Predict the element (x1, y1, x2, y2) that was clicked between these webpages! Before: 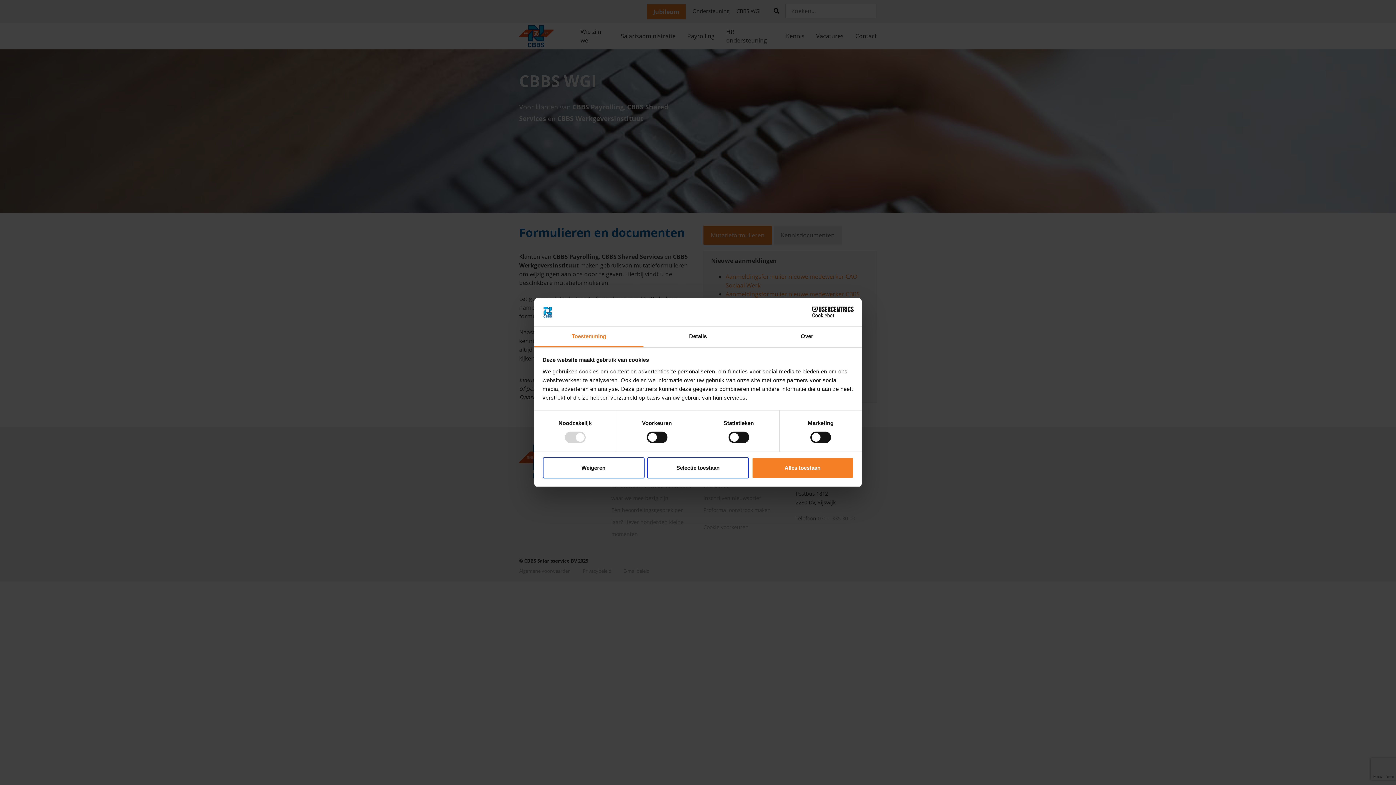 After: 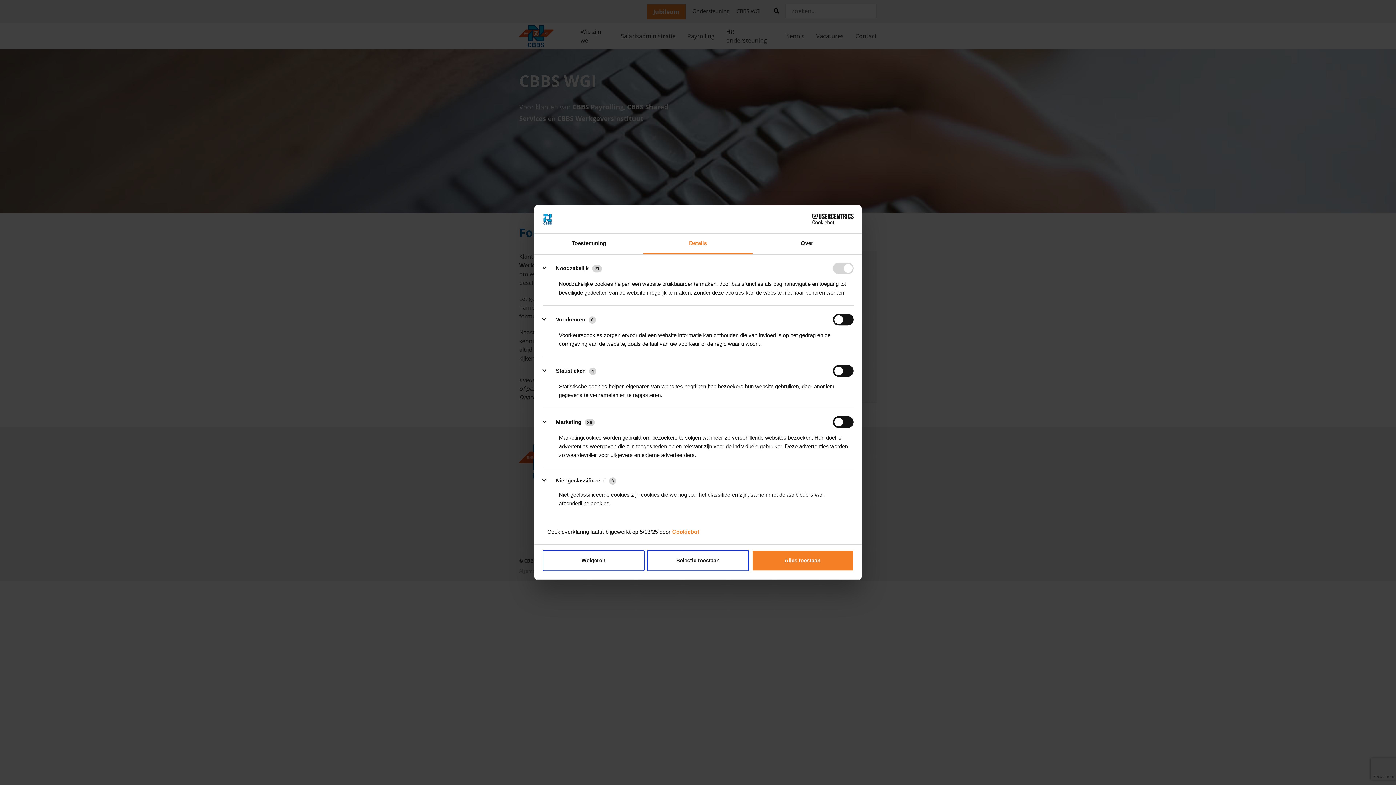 Action: label: Details bbox: (643, 326, 752, 347)